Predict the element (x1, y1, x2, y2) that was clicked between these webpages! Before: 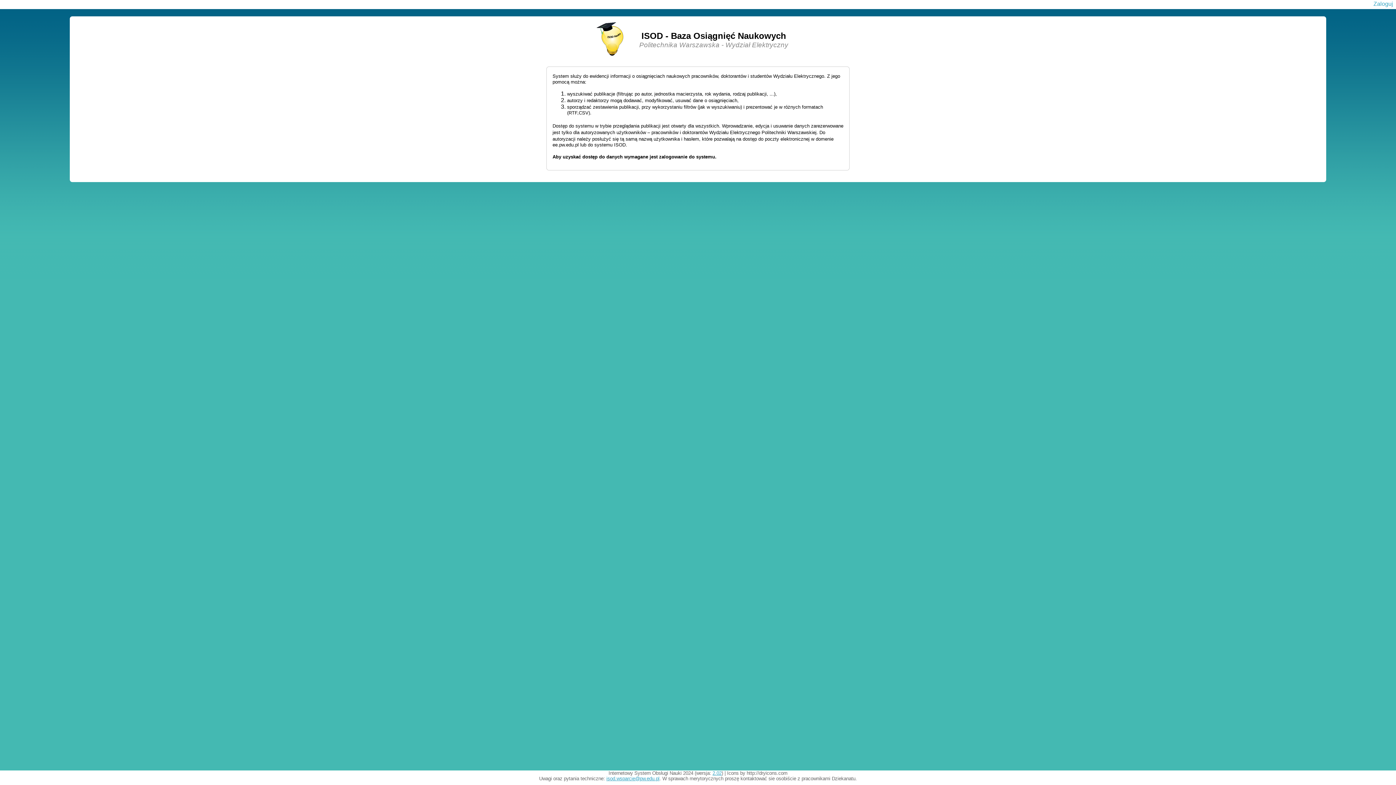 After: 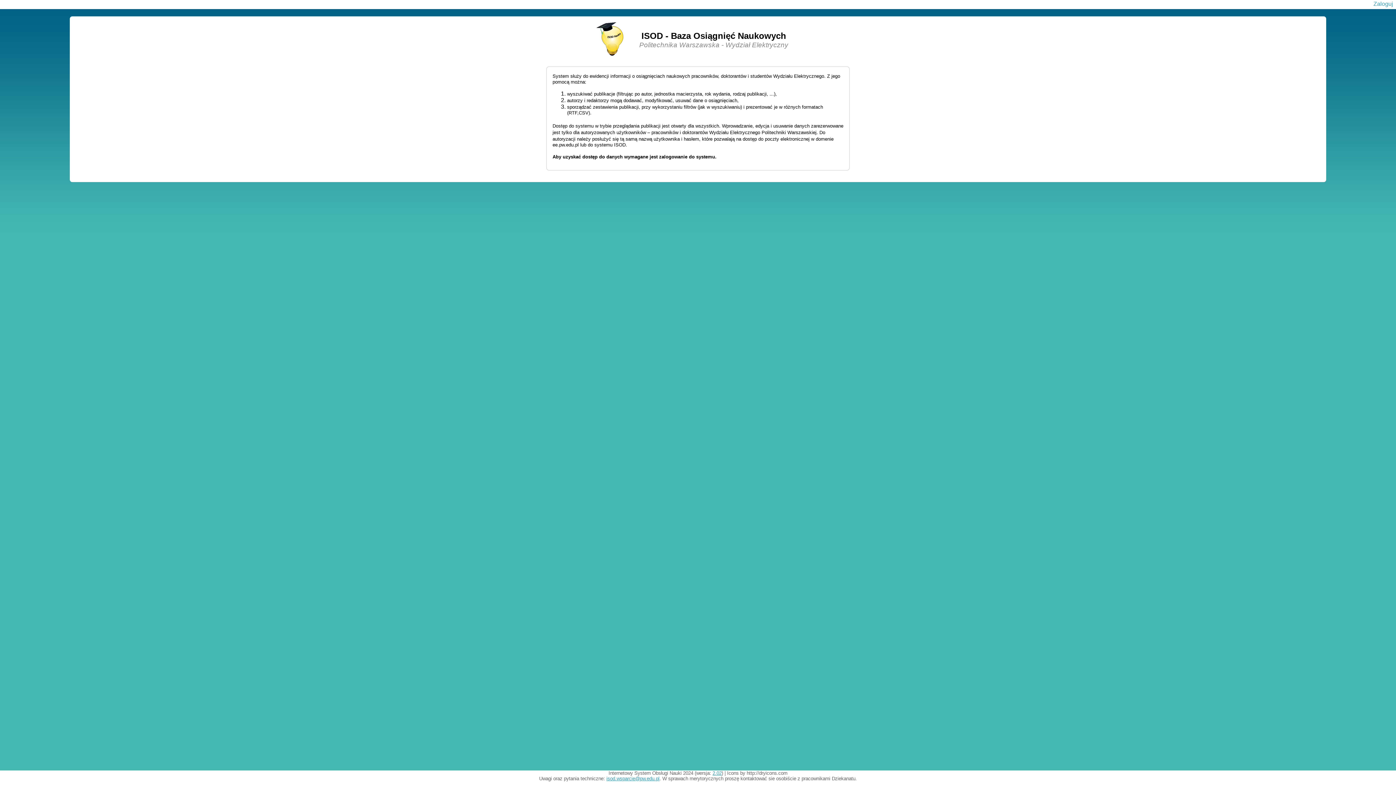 Action: label: isod.wsparcie@pw.edu.pl bbox: (606, 776, 659, 781)